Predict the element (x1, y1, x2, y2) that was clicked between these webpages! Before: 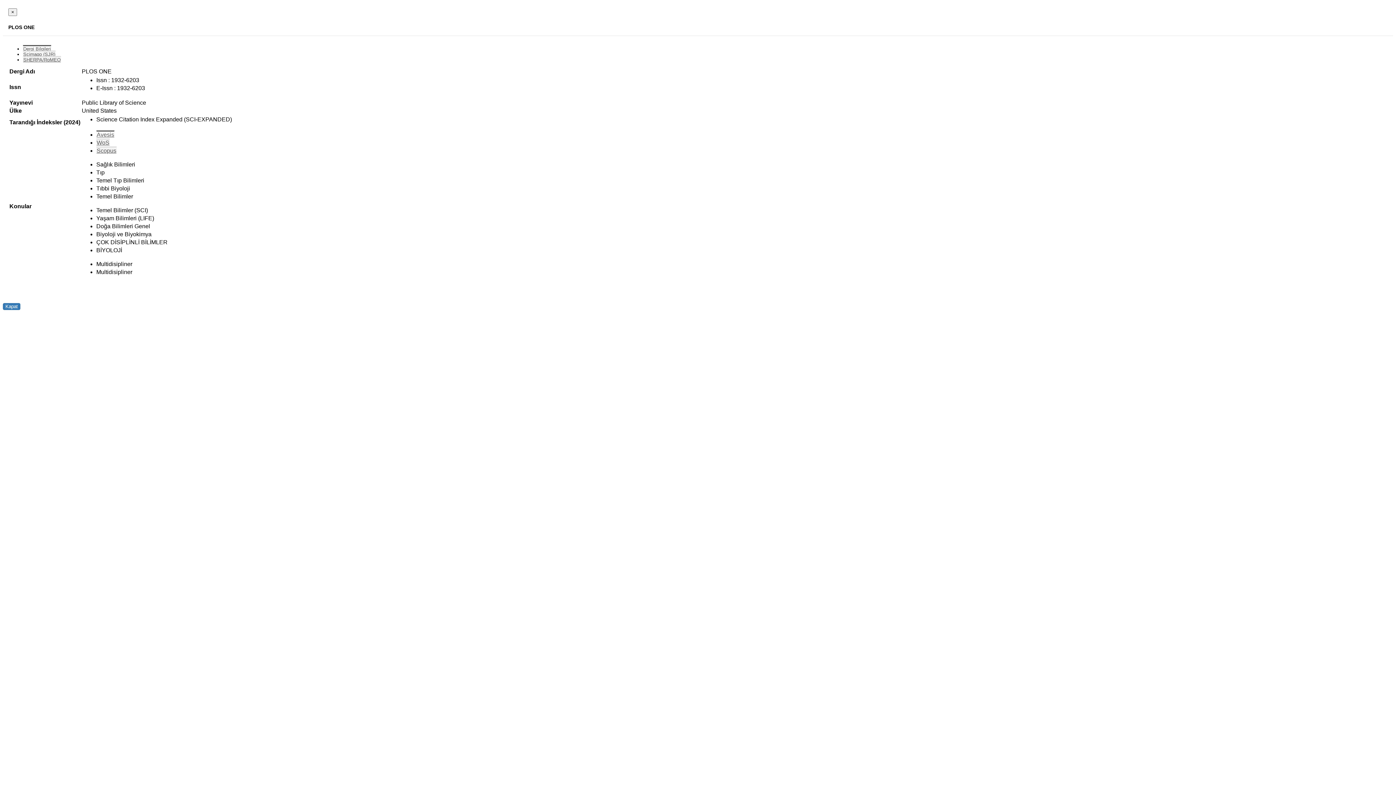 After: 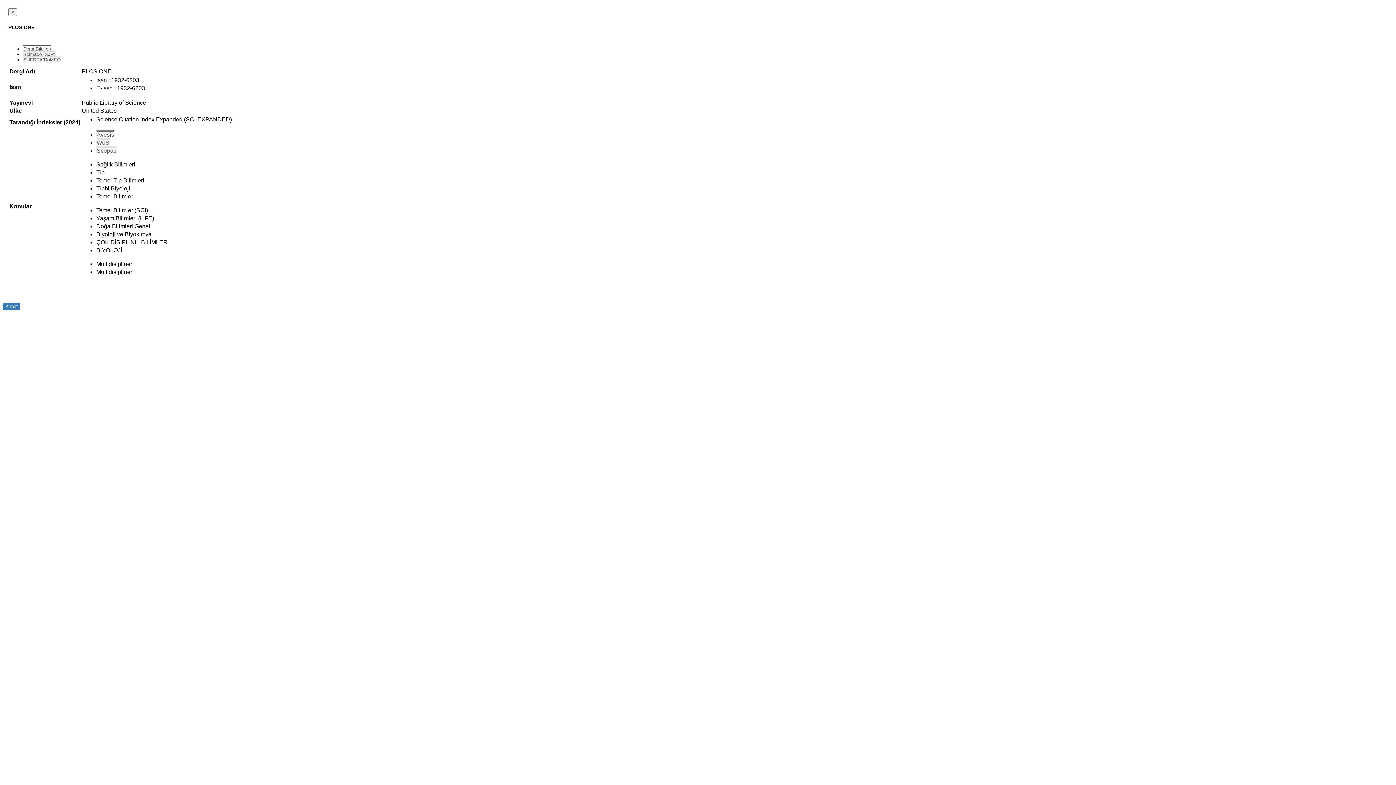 Action: label: SHERPA/RoMEO bbox: (22, 56, 61, 62)